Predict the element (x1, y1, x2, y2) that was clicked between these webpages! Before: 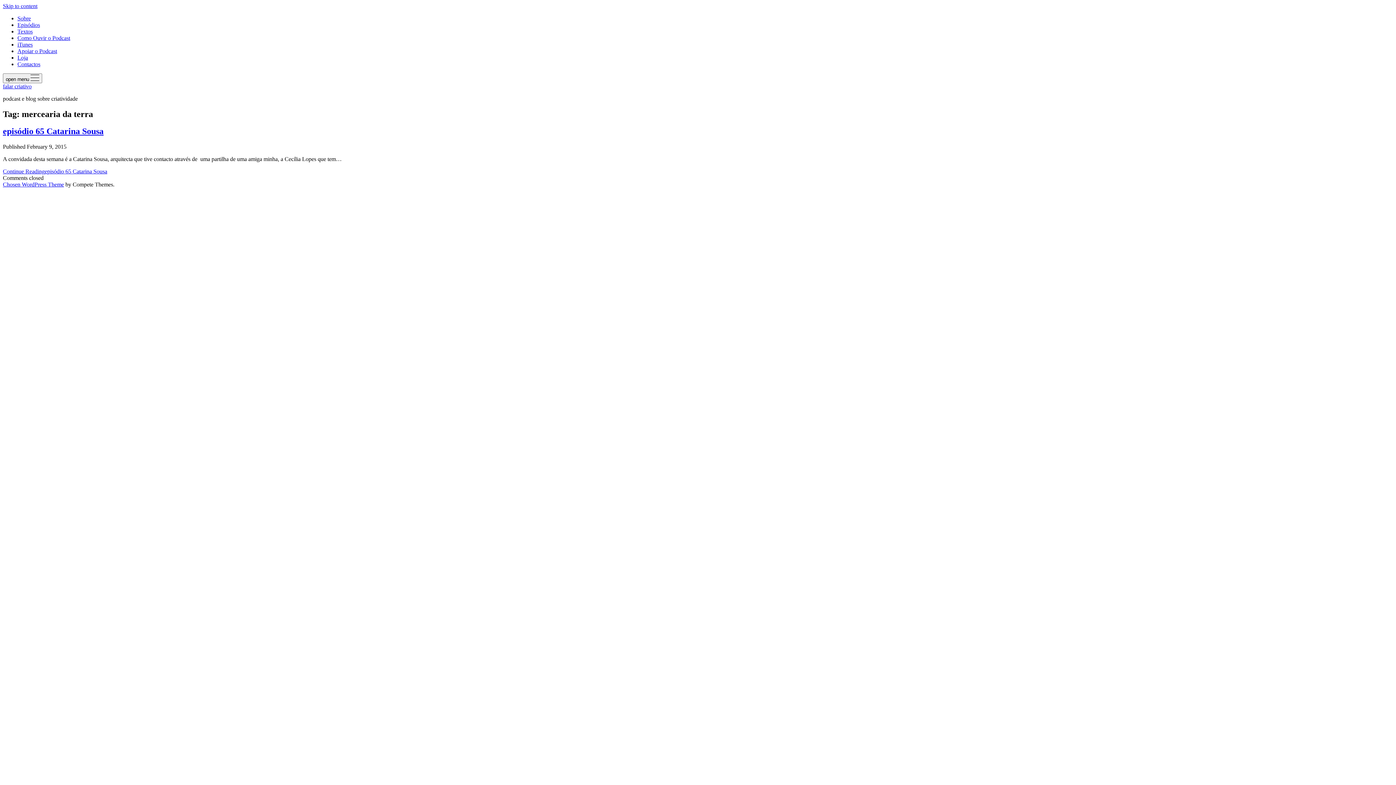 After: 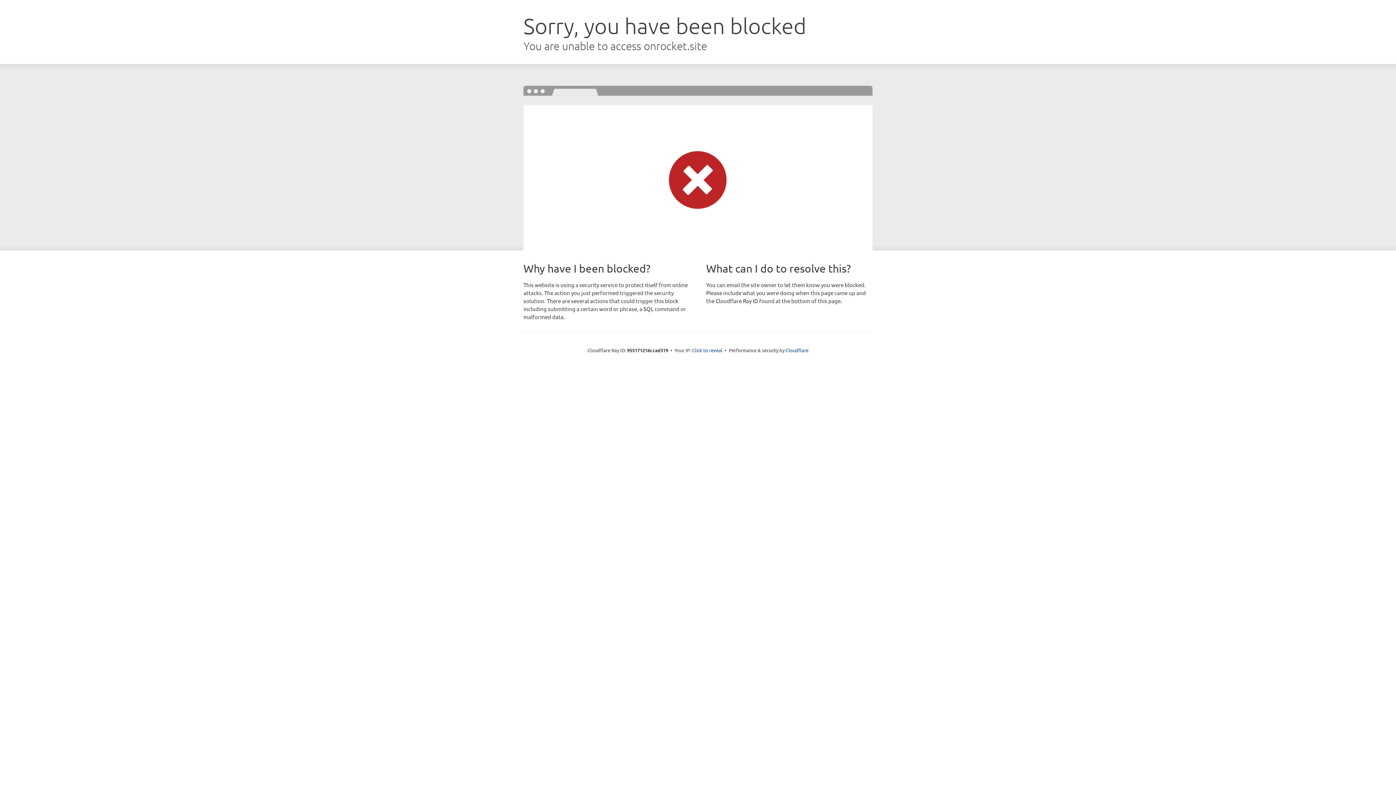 Action: label: Chosen WordPress Theme bbox: (2, 181, 64, 187)